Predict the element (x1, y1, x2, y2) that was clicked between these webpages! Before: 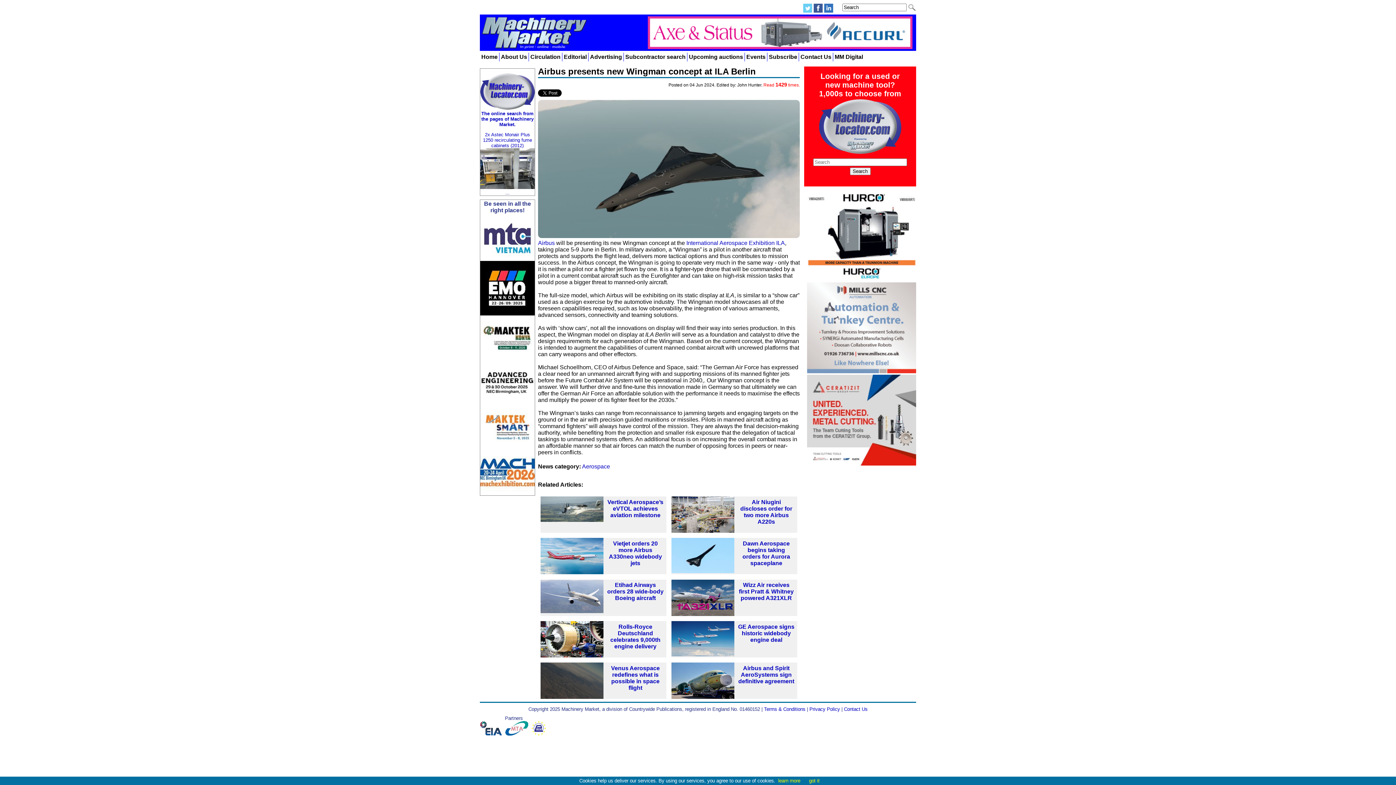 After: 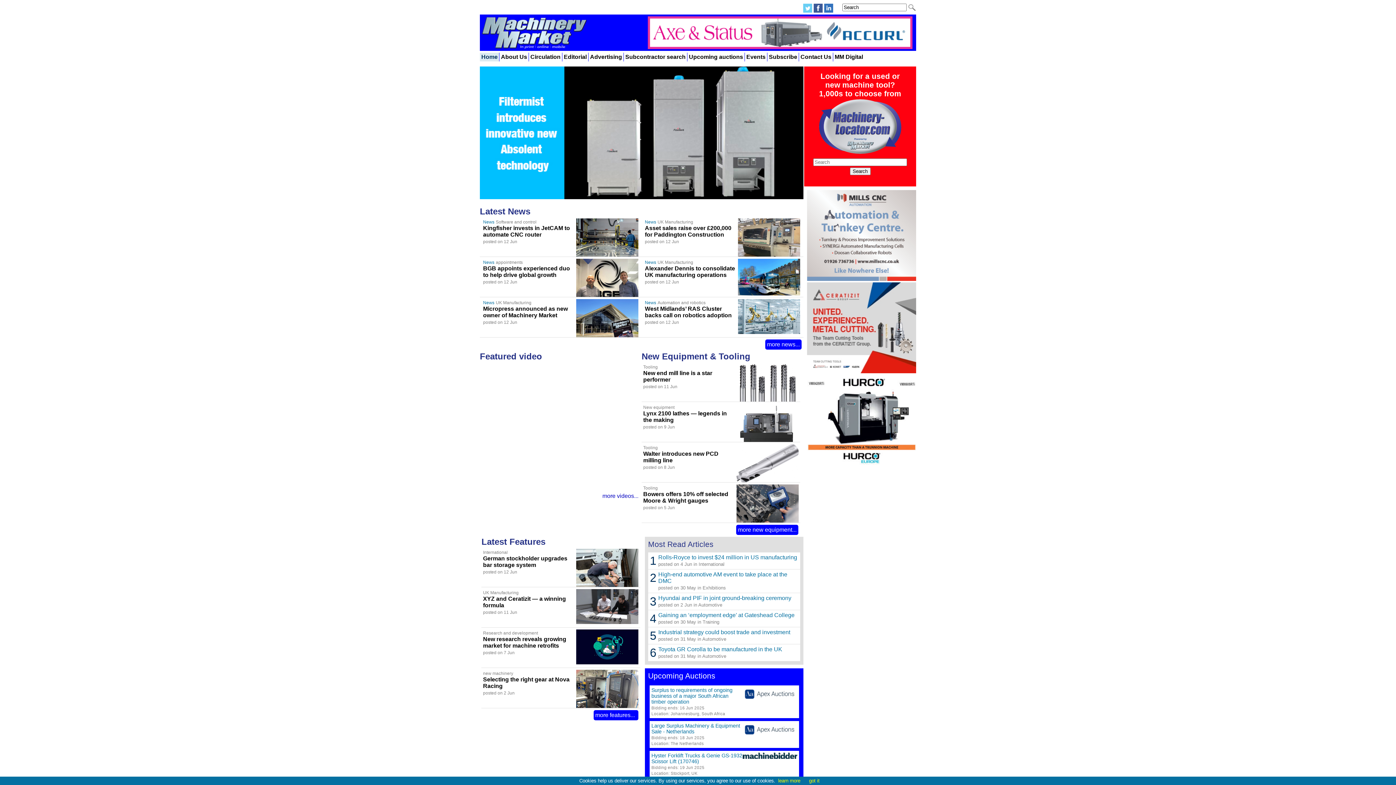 Action: label: Home bbox: (480, 52, 499, 61)